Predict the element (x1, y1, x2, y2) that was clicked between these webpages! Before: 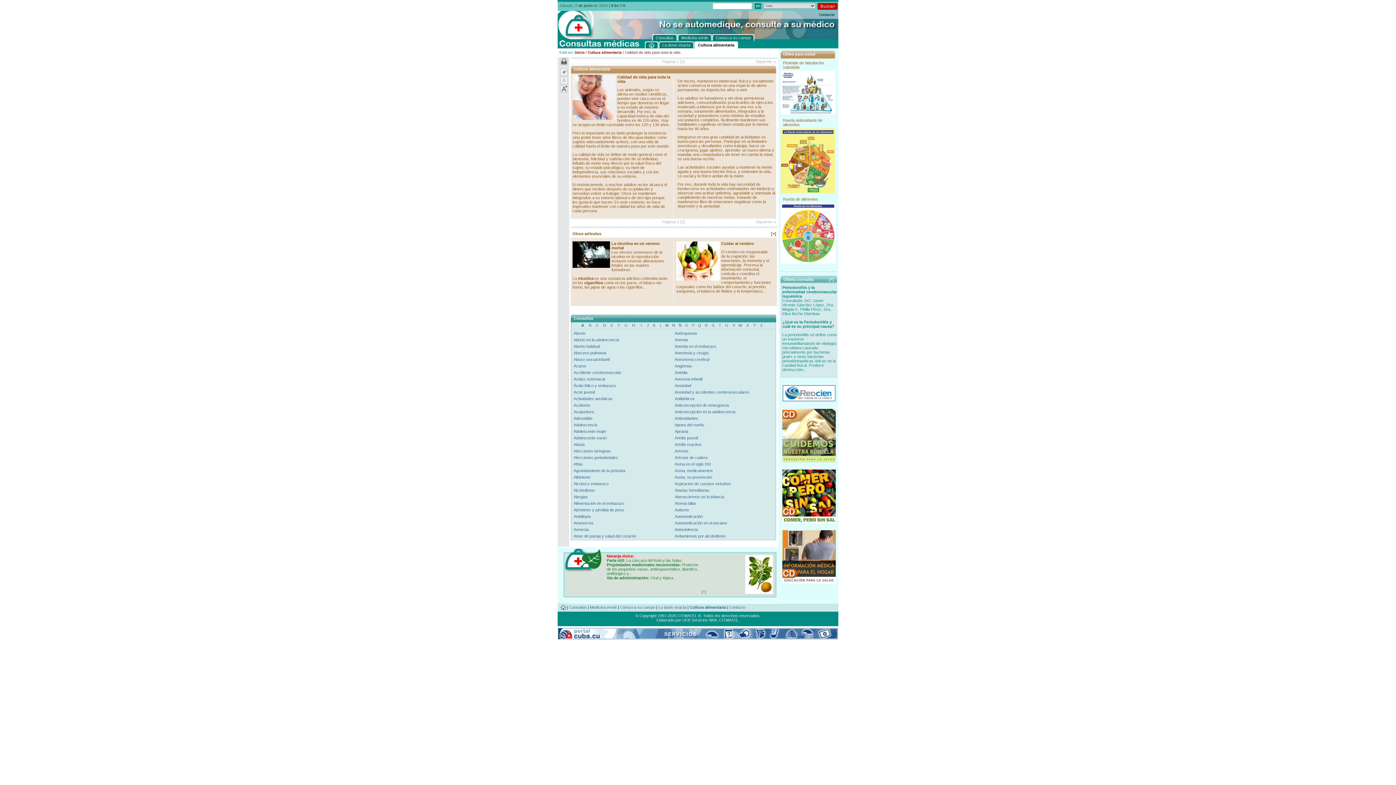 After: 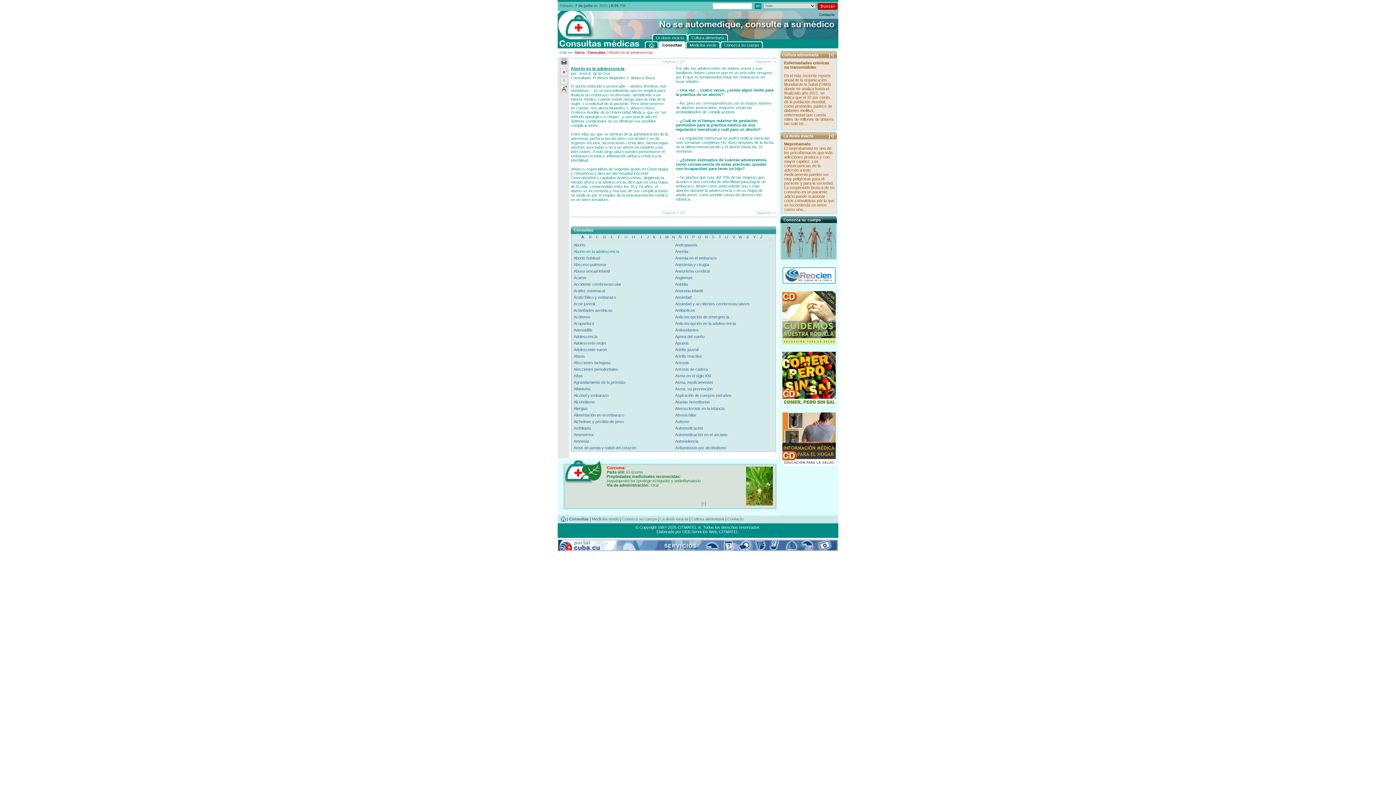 Action: bbox: (573, 337, 619, 342) label: Aborto en la adolescencia